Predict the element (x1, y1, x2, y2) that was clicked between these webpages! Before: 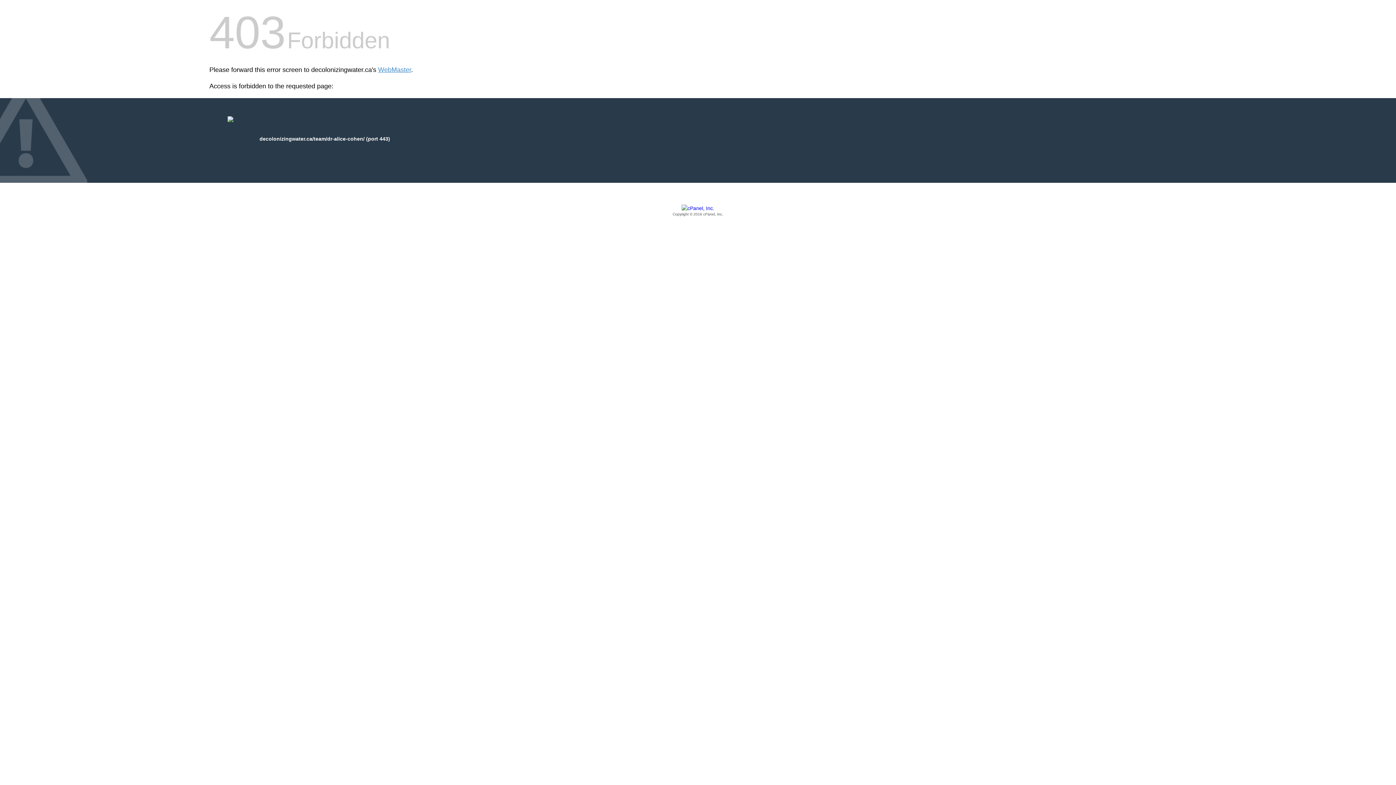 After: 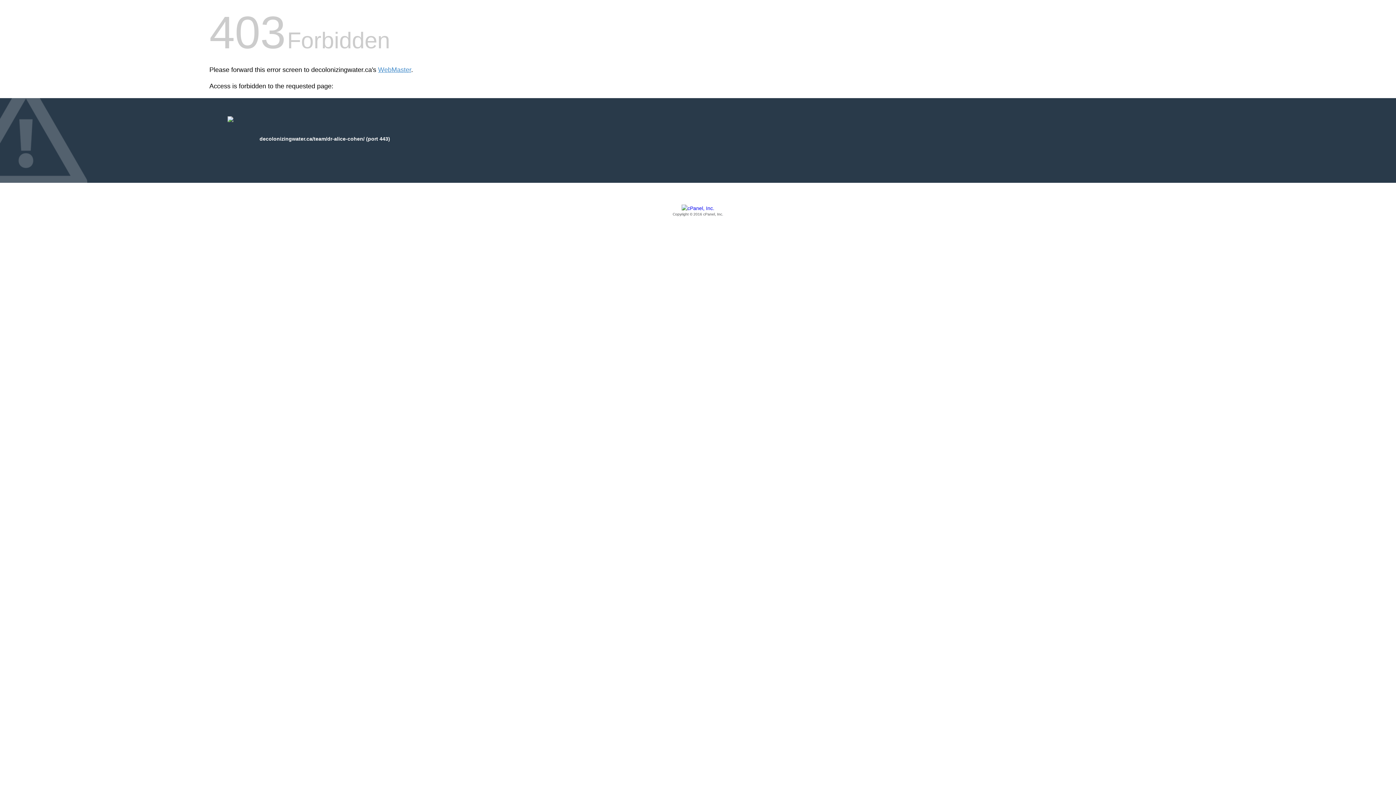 Action: bbox: (209, 205, 1186, 217) label: Copyright © 2016 cPanel, Inc.